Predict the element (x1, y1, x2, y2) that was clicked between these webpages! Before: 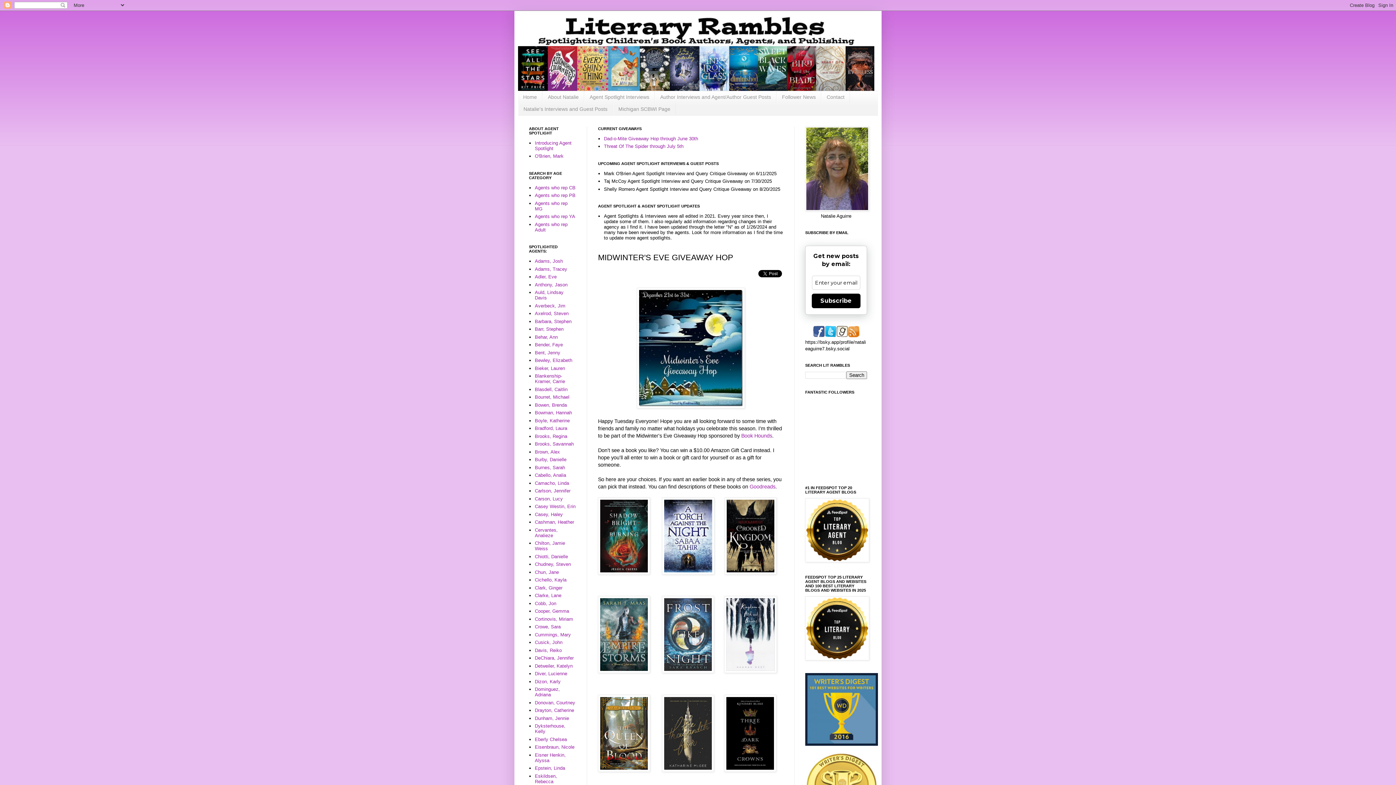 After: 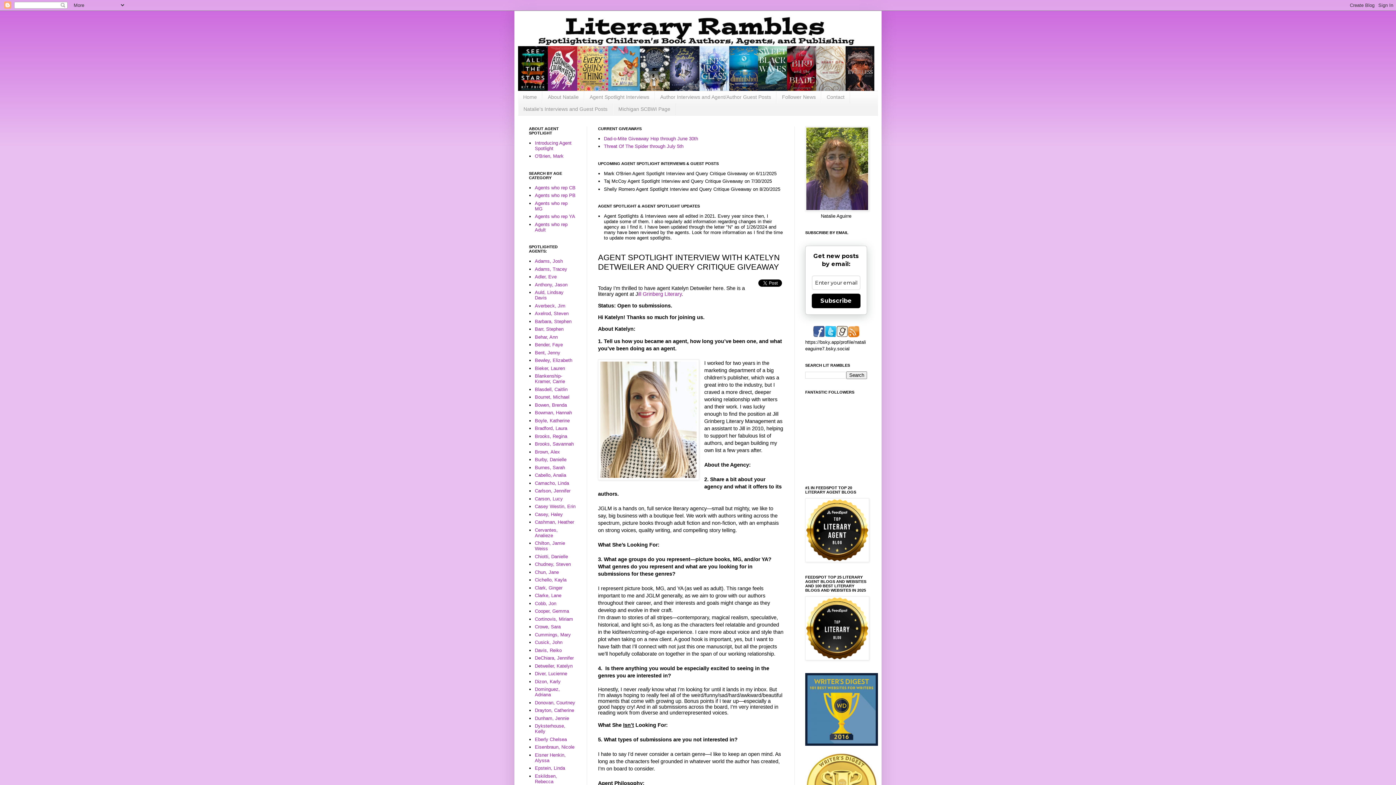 Action: bbox: (535, 663, 572, 669) label: Detweiler, Katelyn